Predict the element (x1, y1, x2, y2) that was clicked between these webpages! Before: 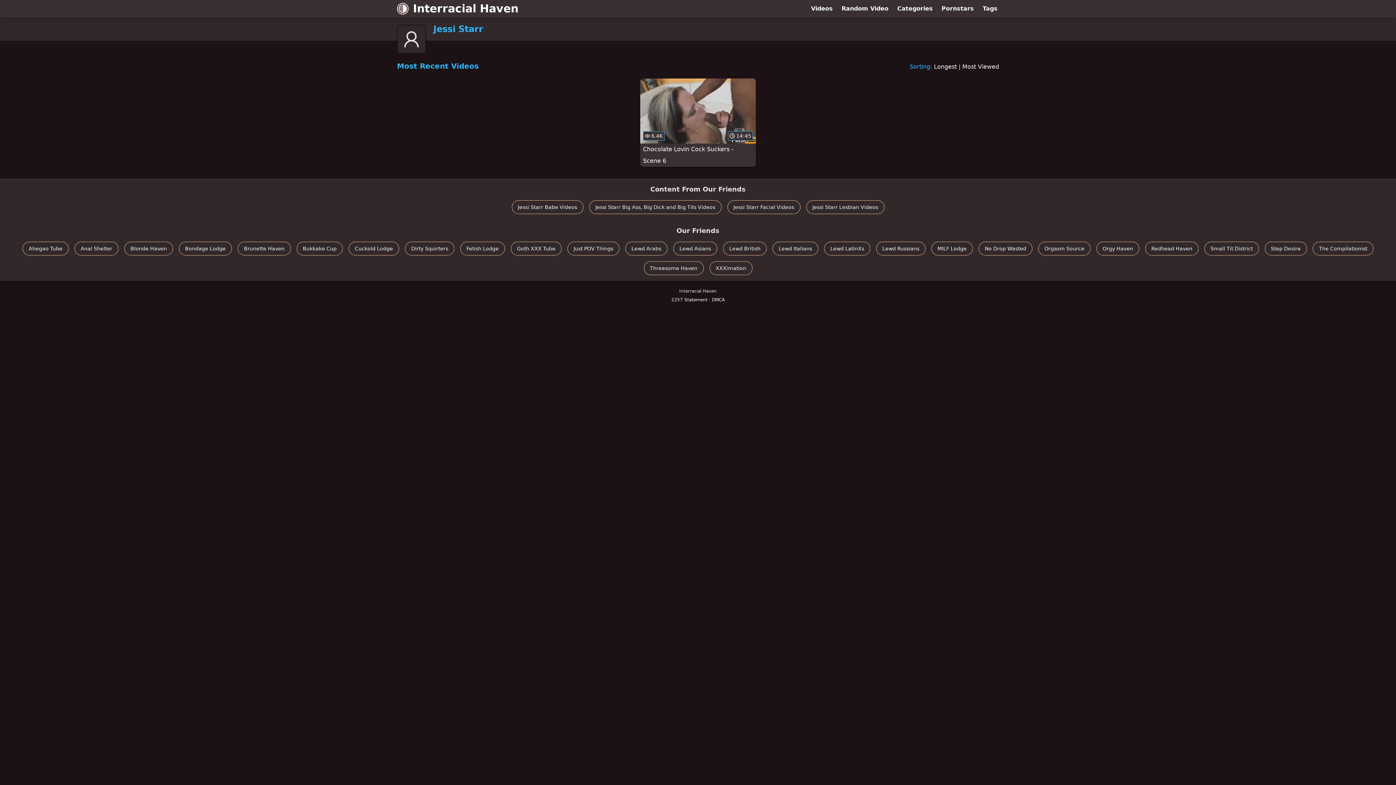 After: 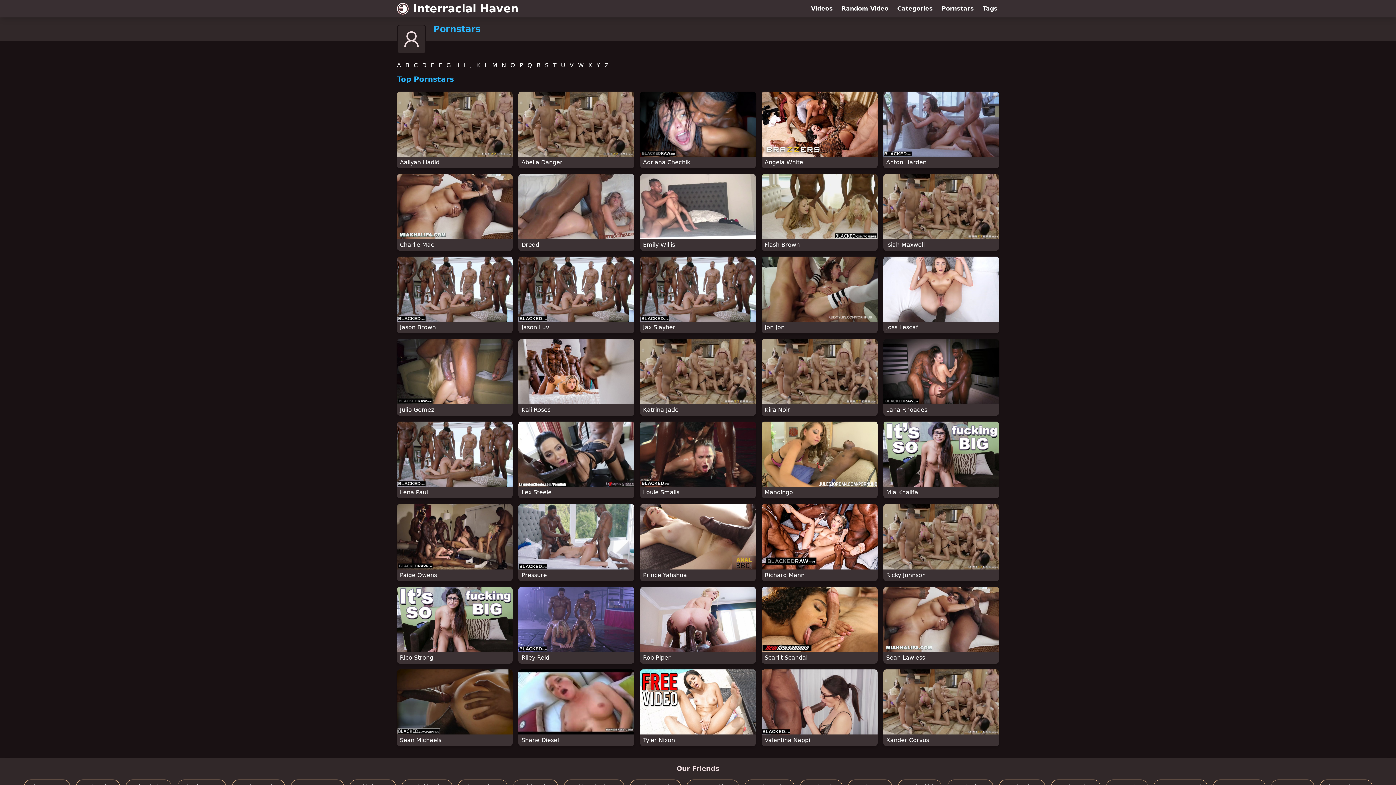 Action: bbox: (937, 0, 978, 17) label: Pornstars